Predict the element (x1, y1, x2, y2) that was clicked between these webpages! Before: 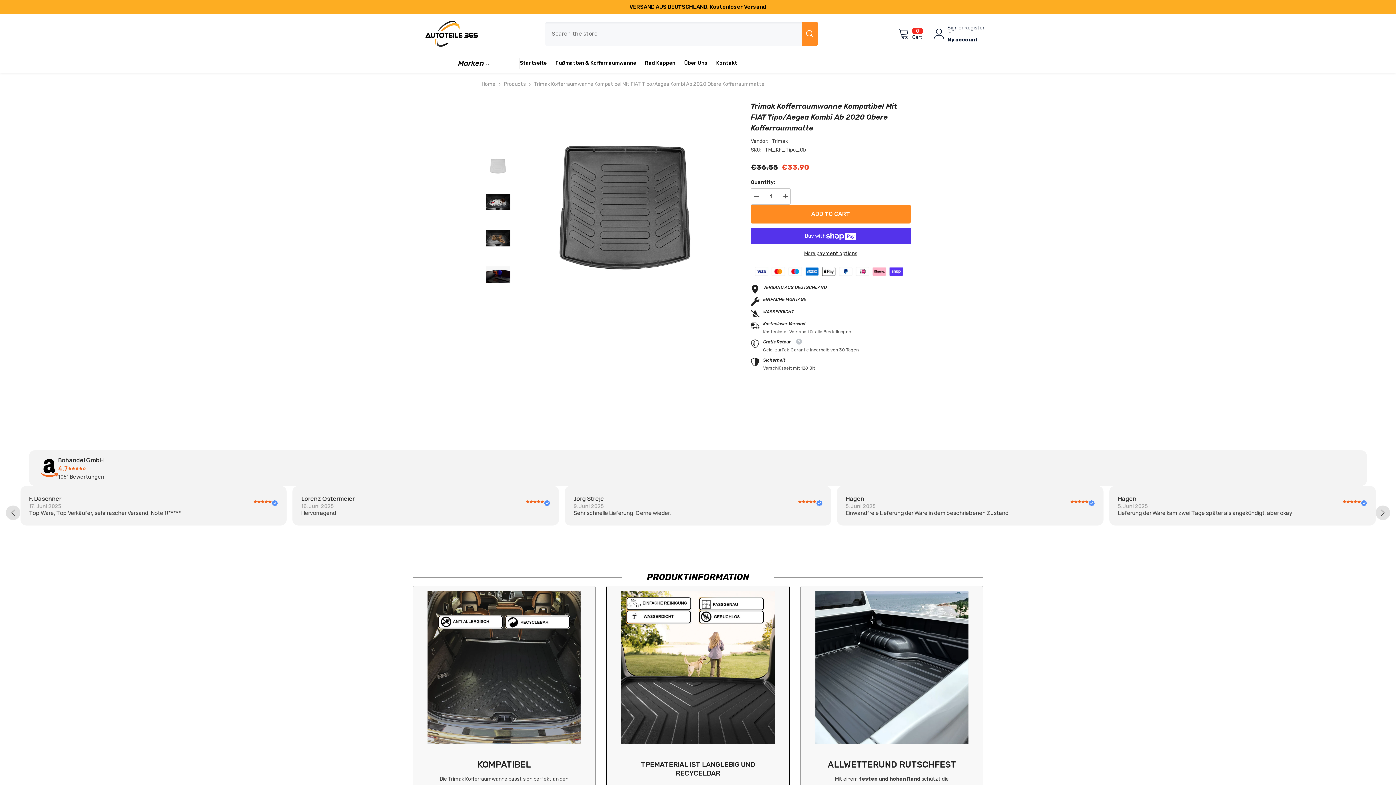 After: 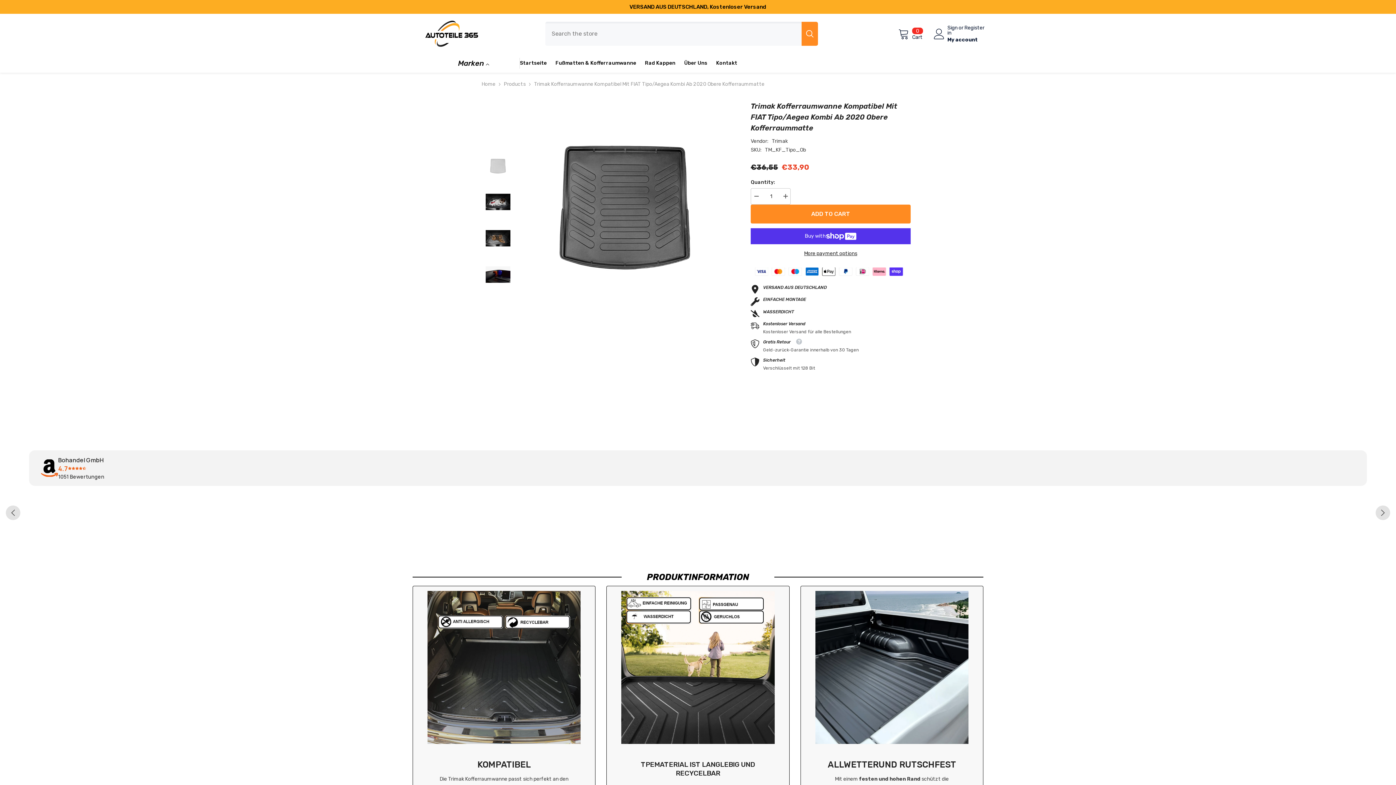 Action: label: Jörg Strejc bbox: (1118, 494, 1148, 502)